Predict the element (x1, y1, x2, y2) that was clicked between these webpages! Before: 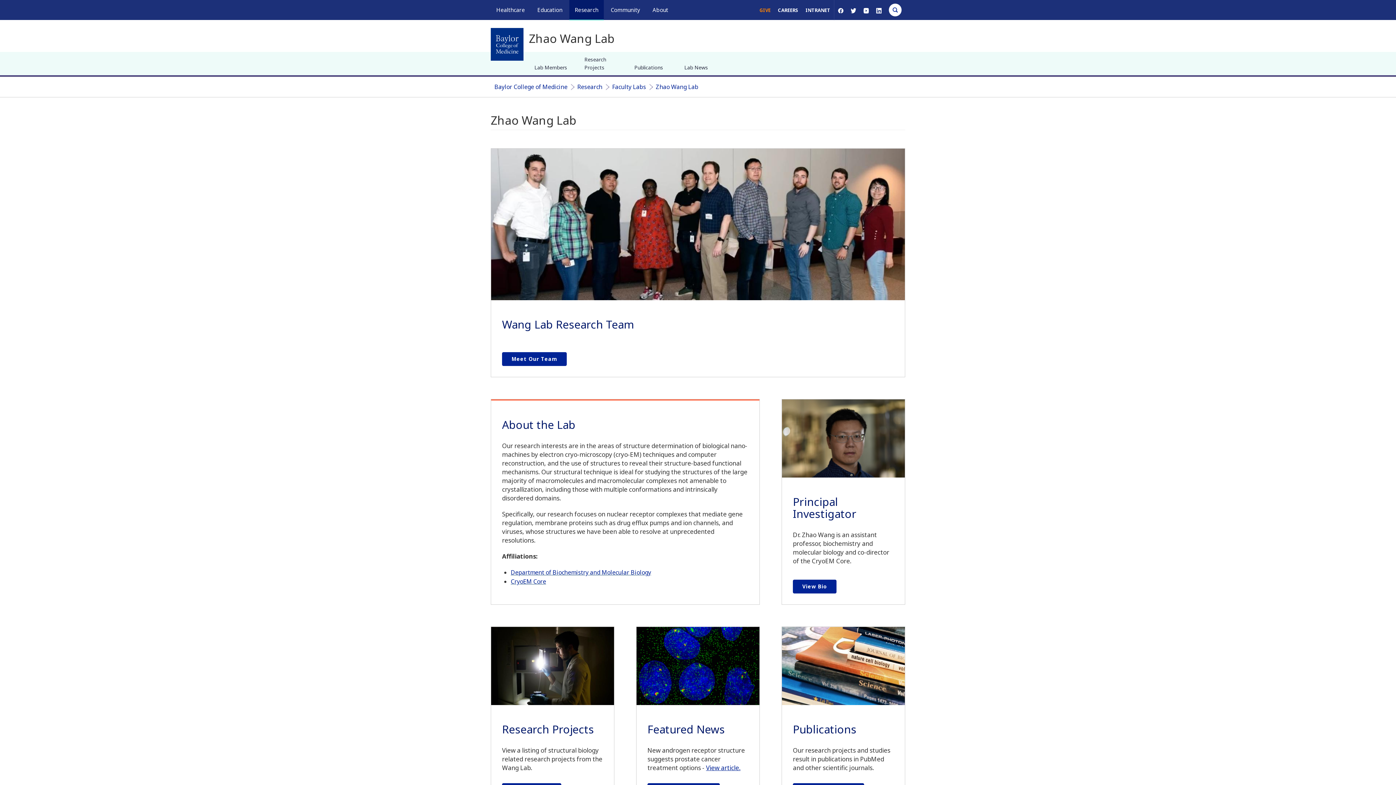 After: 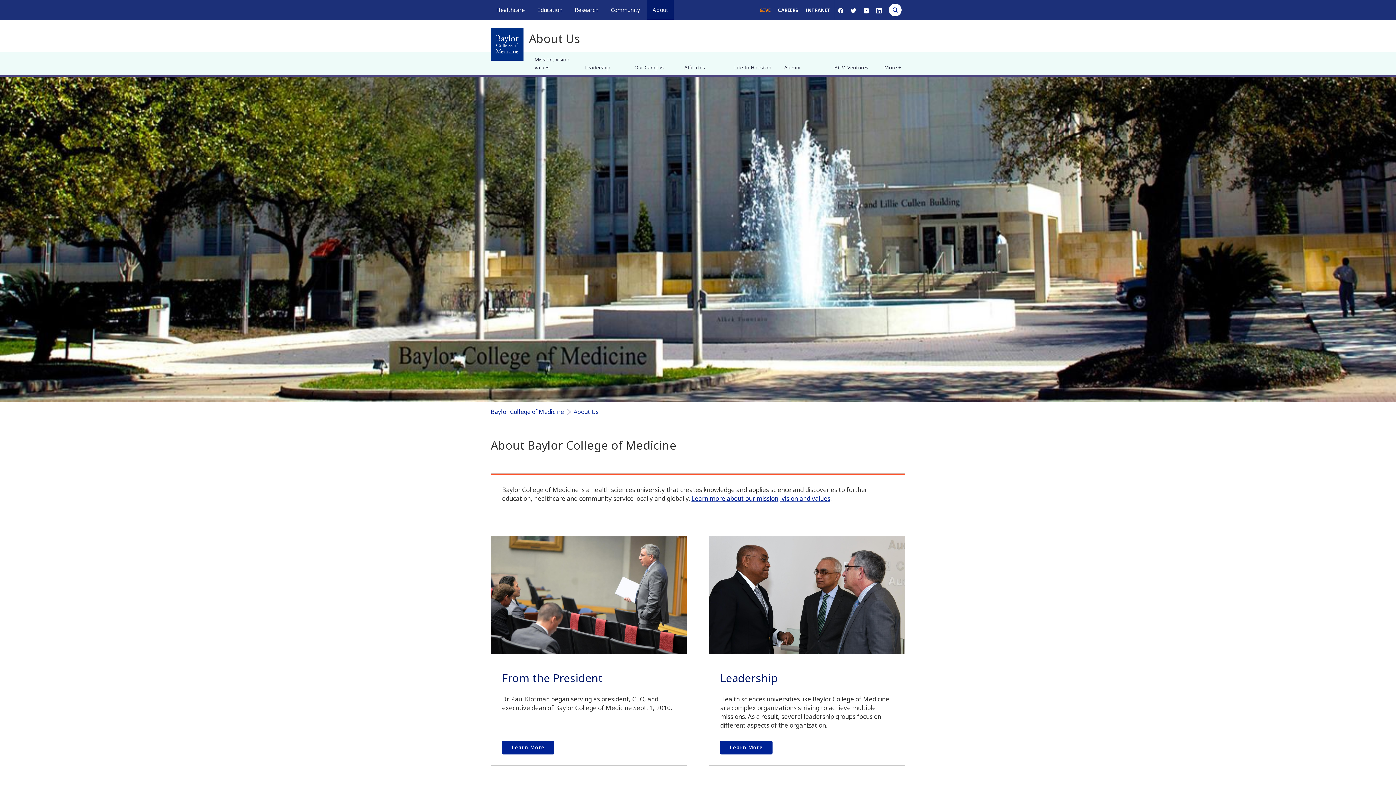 Action: label: About bbox: (652, 6, 668, 13)